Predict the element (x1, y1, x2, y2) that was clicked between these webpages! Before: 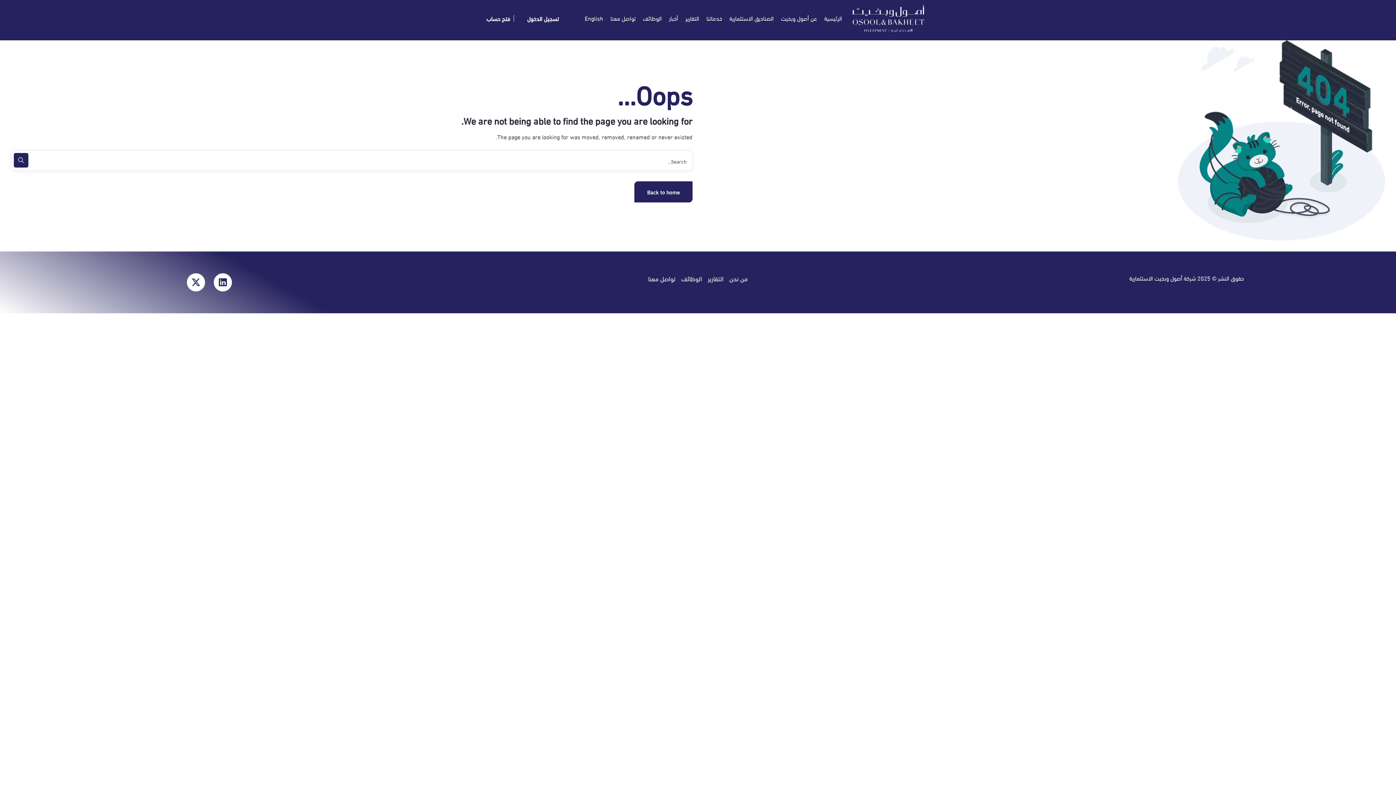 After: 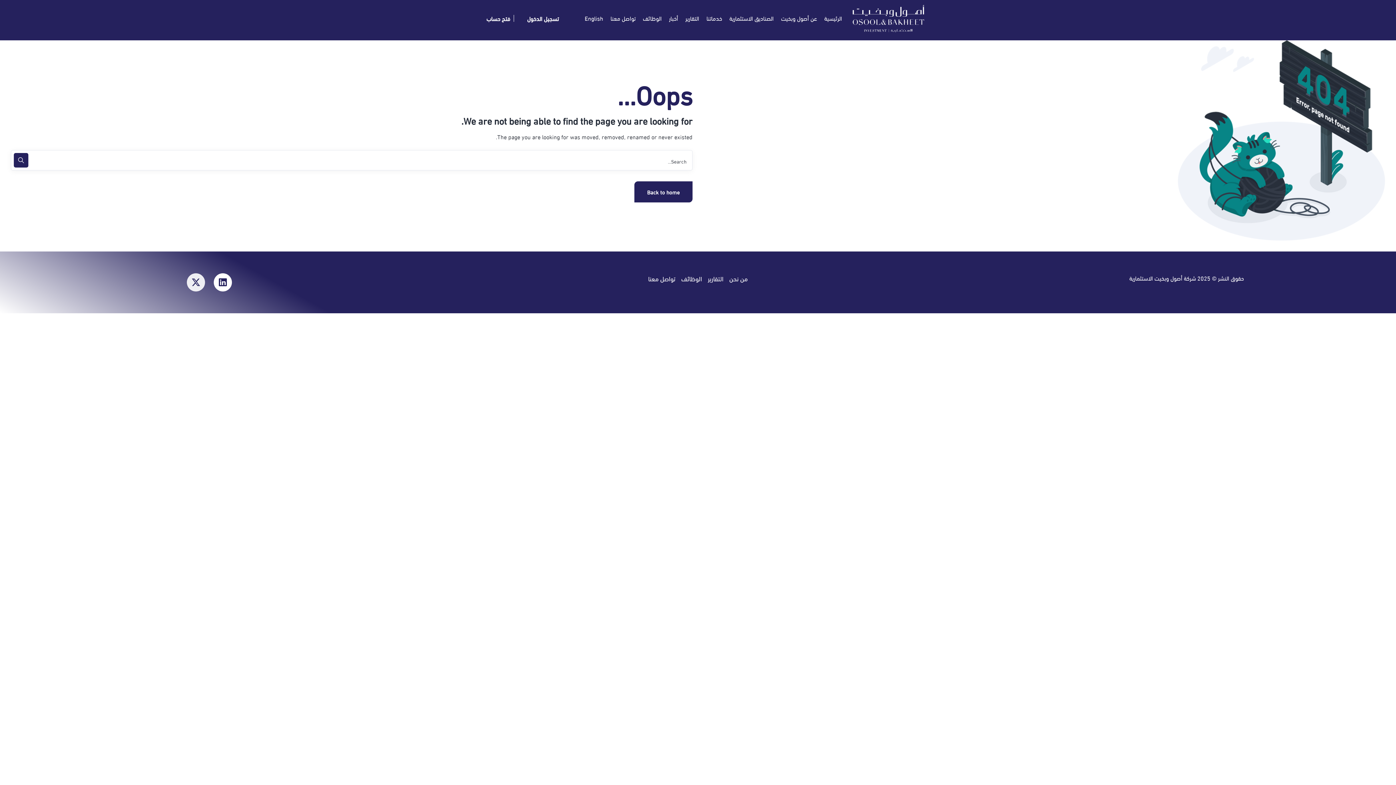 Action: bbox: (186, 273, 205, 291) label: X-twitter